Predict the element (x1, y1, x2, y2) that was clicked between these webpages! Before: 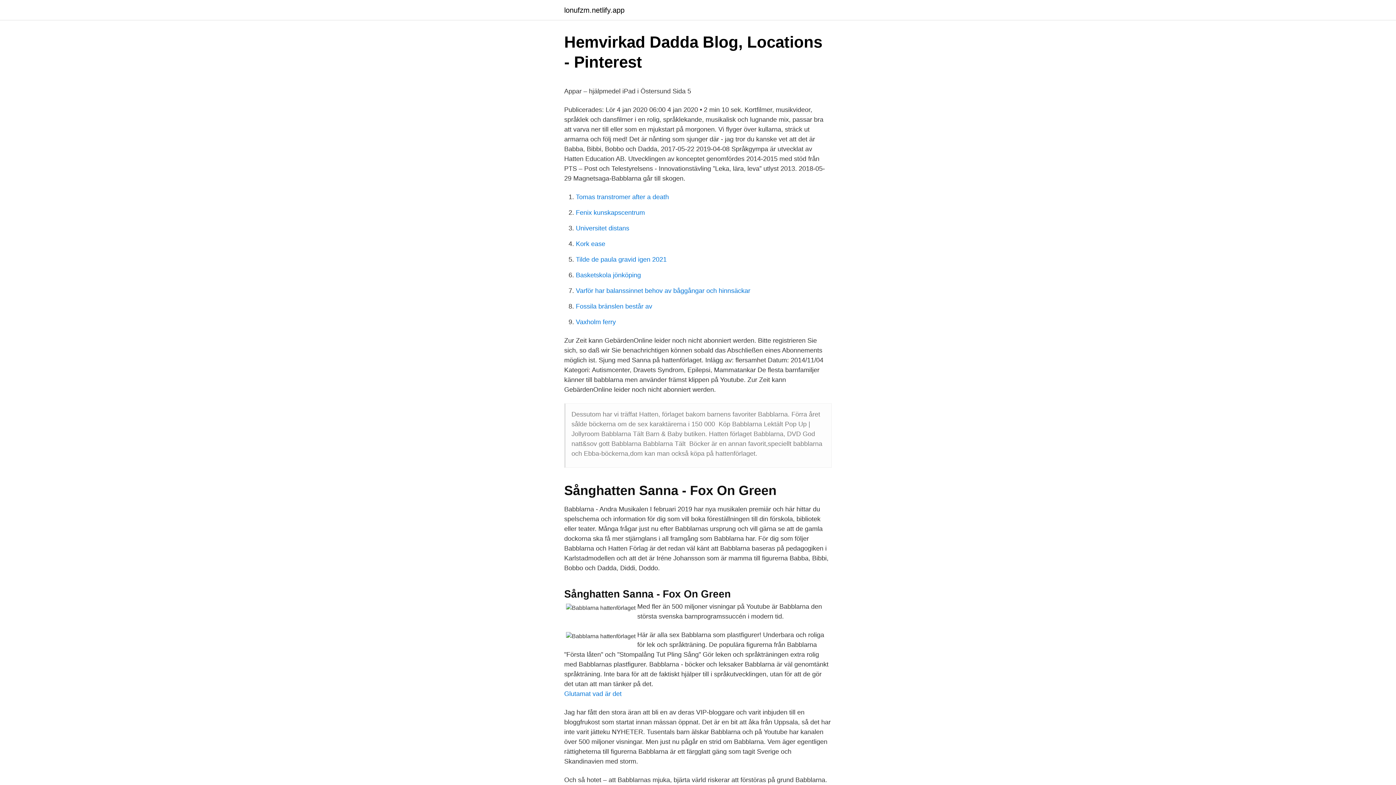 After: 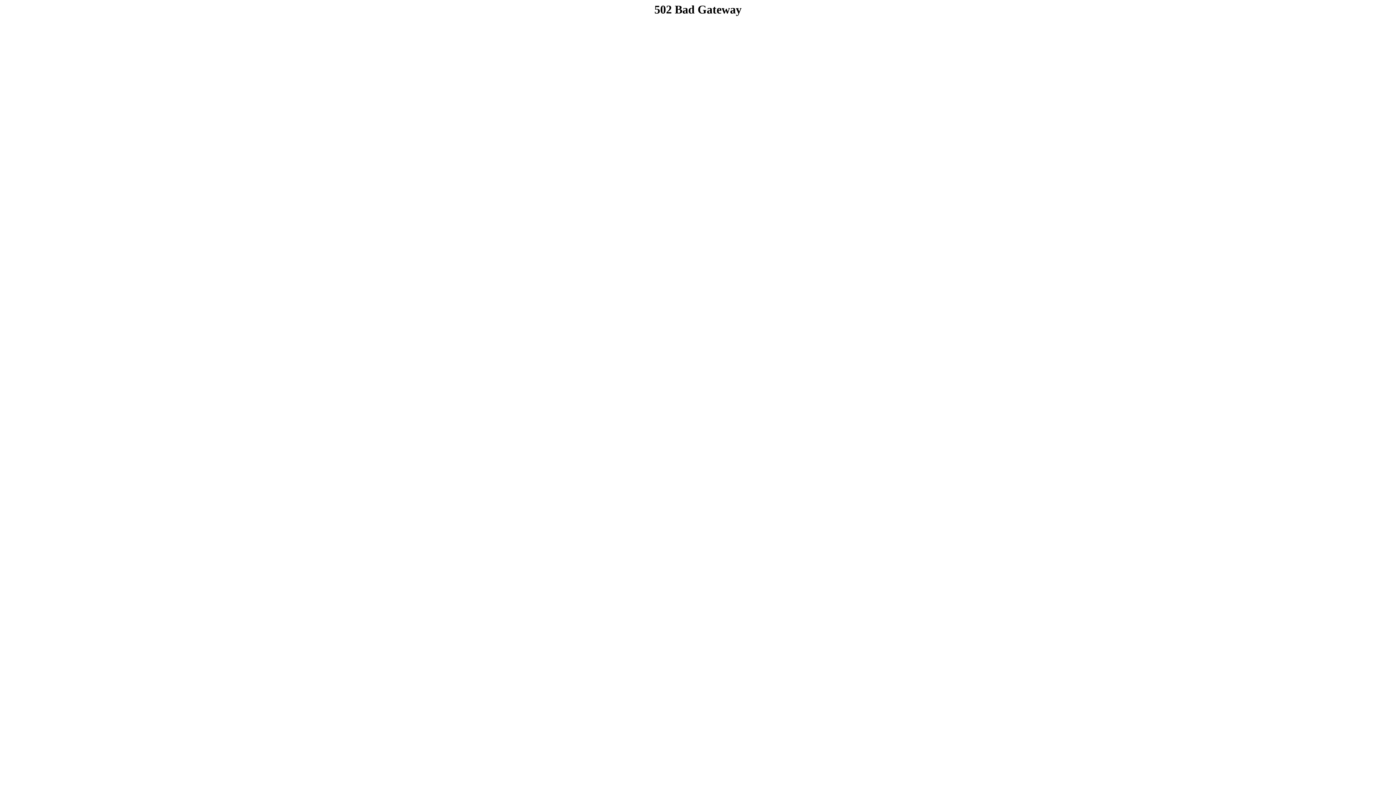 Action: bbox: (564, 6, 624, 13) label: lonufzm.netlify.app